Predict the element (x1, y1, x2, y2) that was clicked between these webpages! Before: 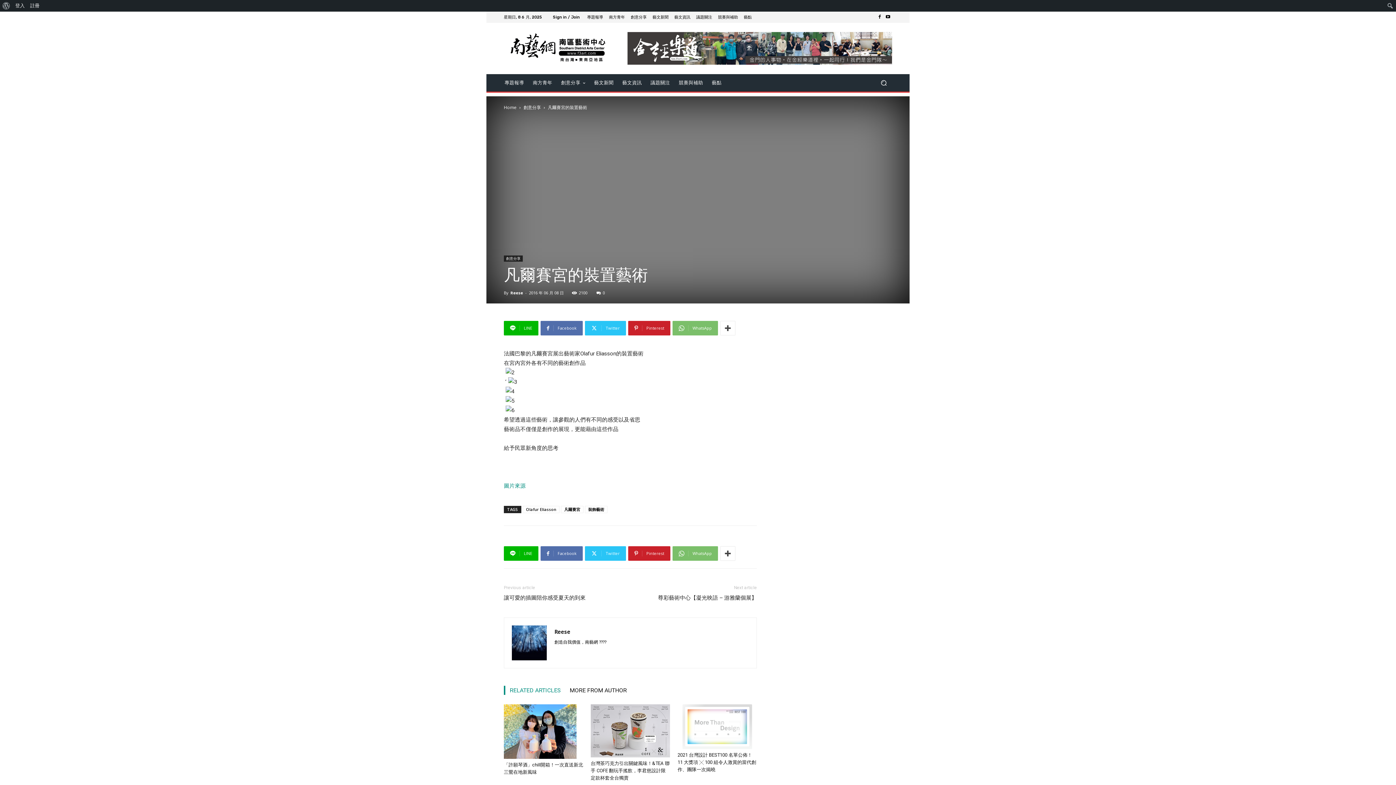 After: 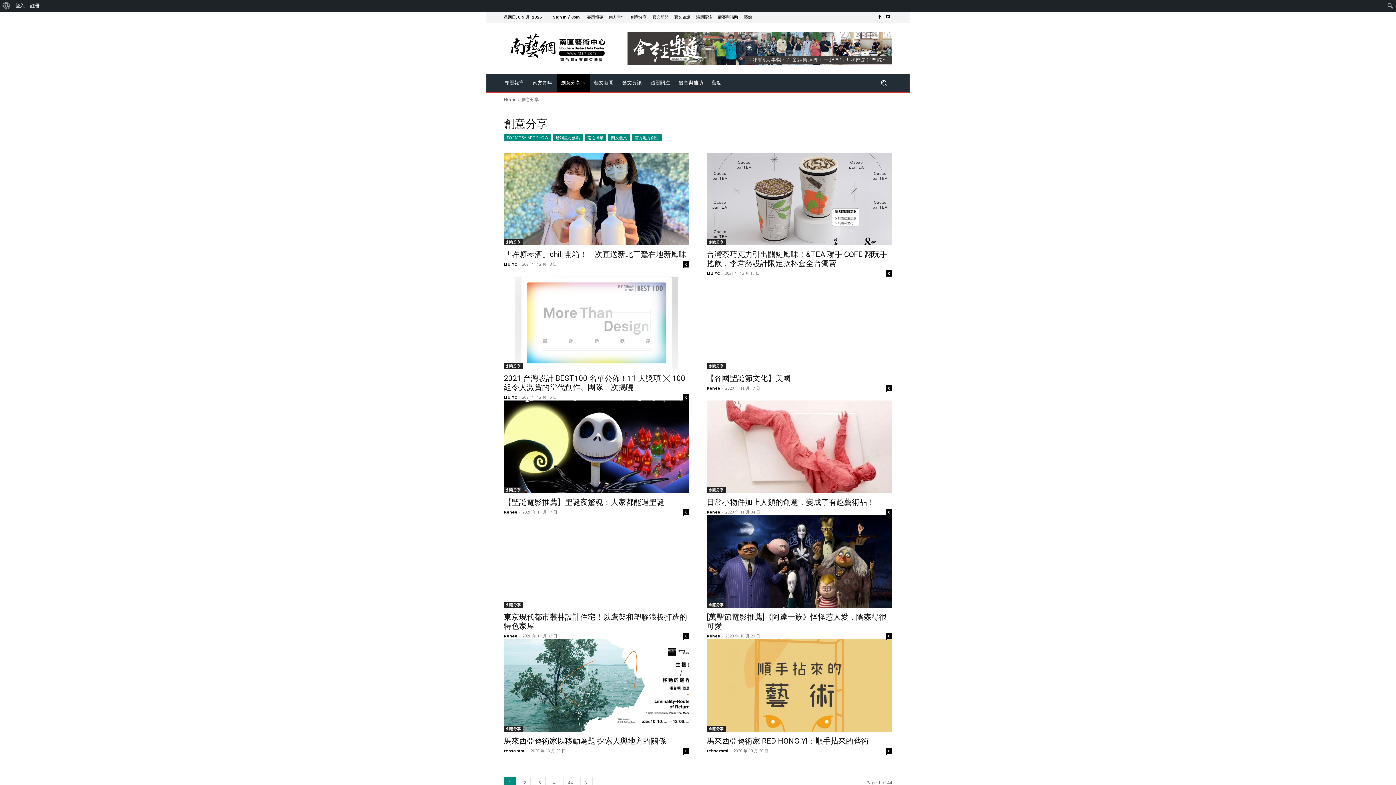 Action: label: 創意分享 bbox: (556, 74, 589, 91)